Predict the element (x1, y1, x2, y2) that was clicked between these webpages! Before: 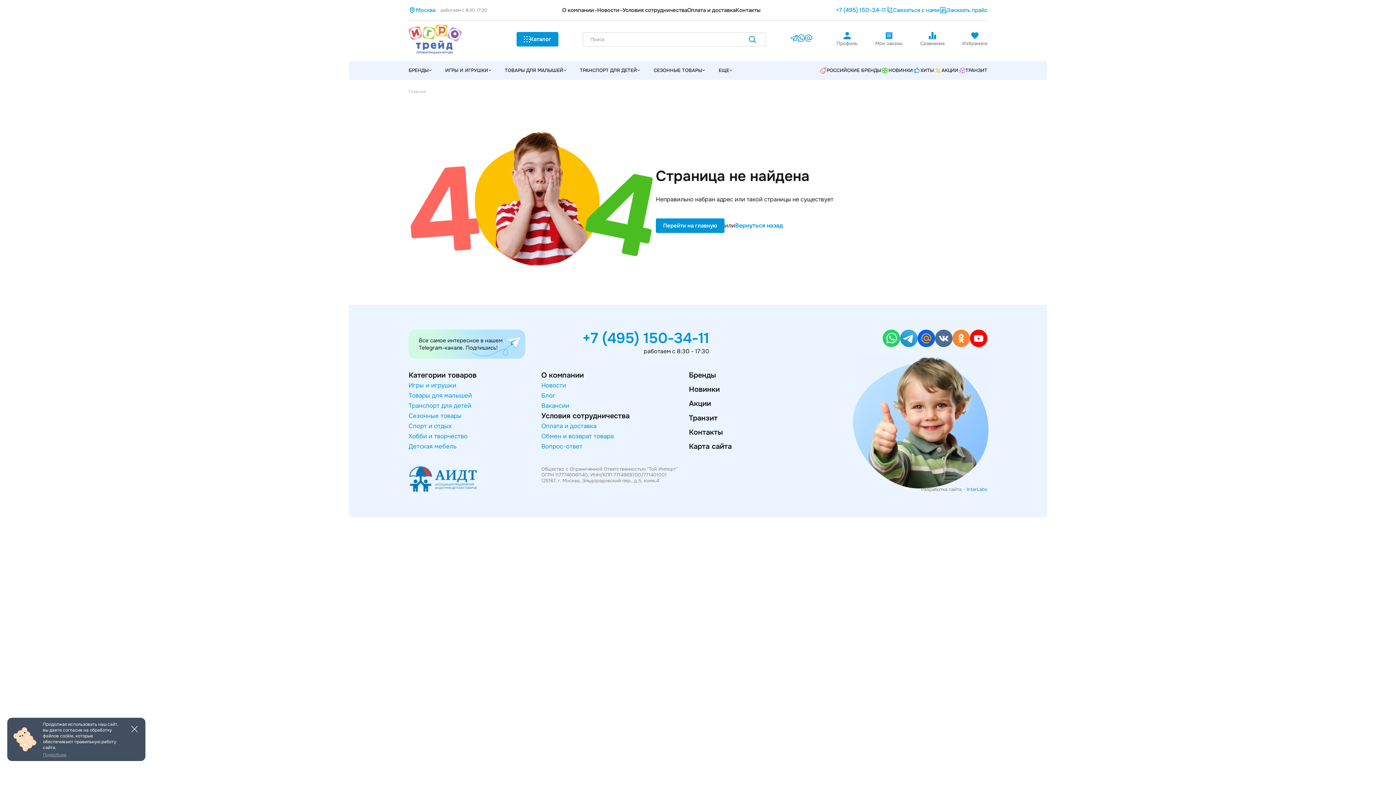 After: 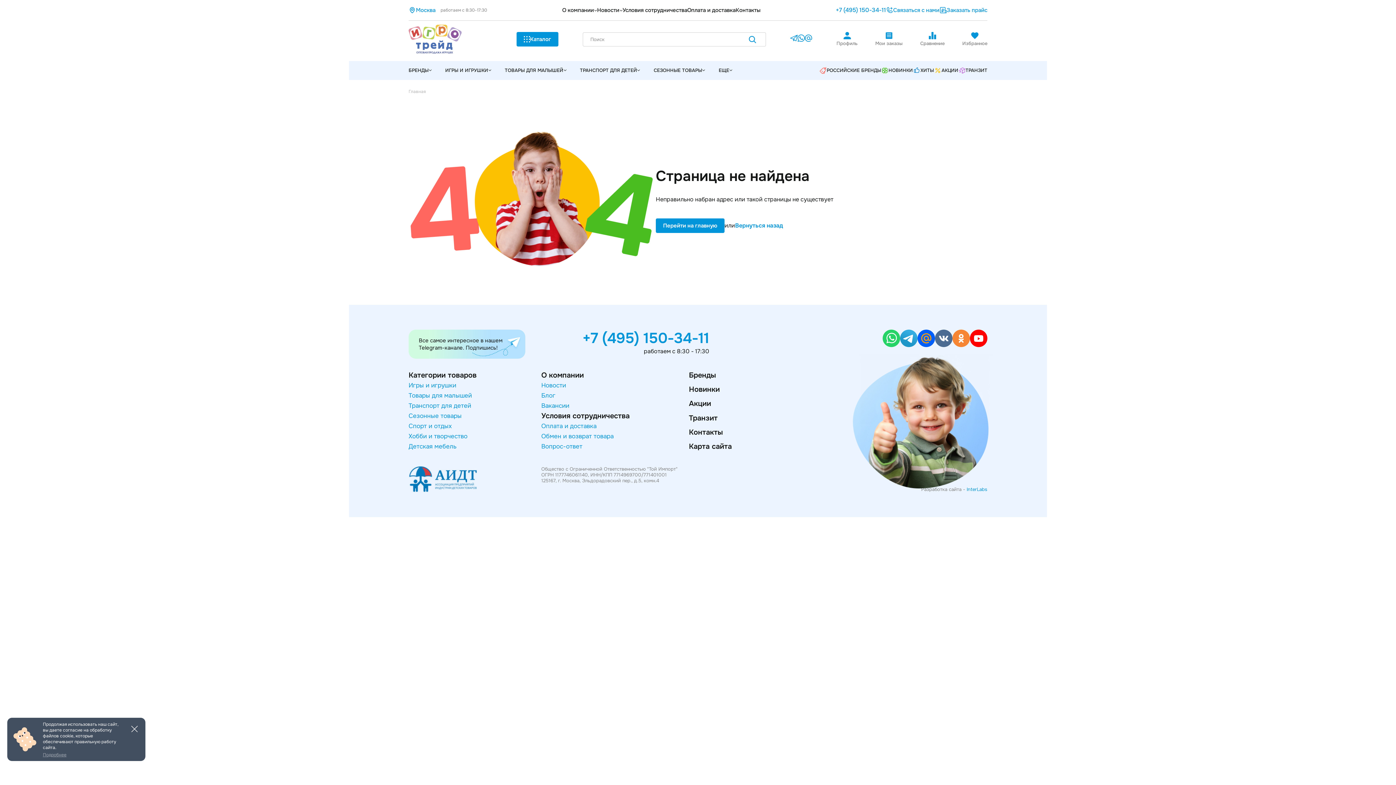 Action: bbox: (582, 329, 709, 347) label: +7 (495) 150-34-11